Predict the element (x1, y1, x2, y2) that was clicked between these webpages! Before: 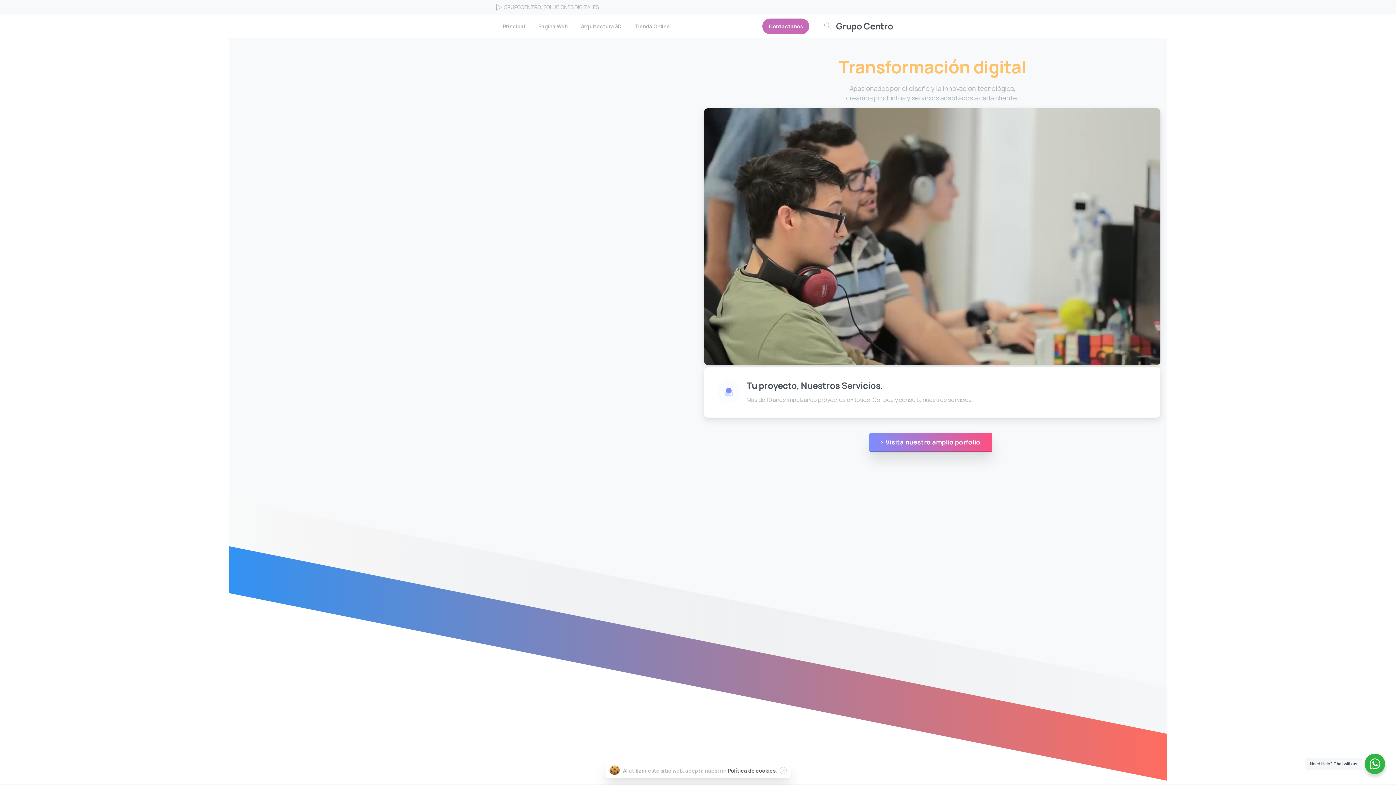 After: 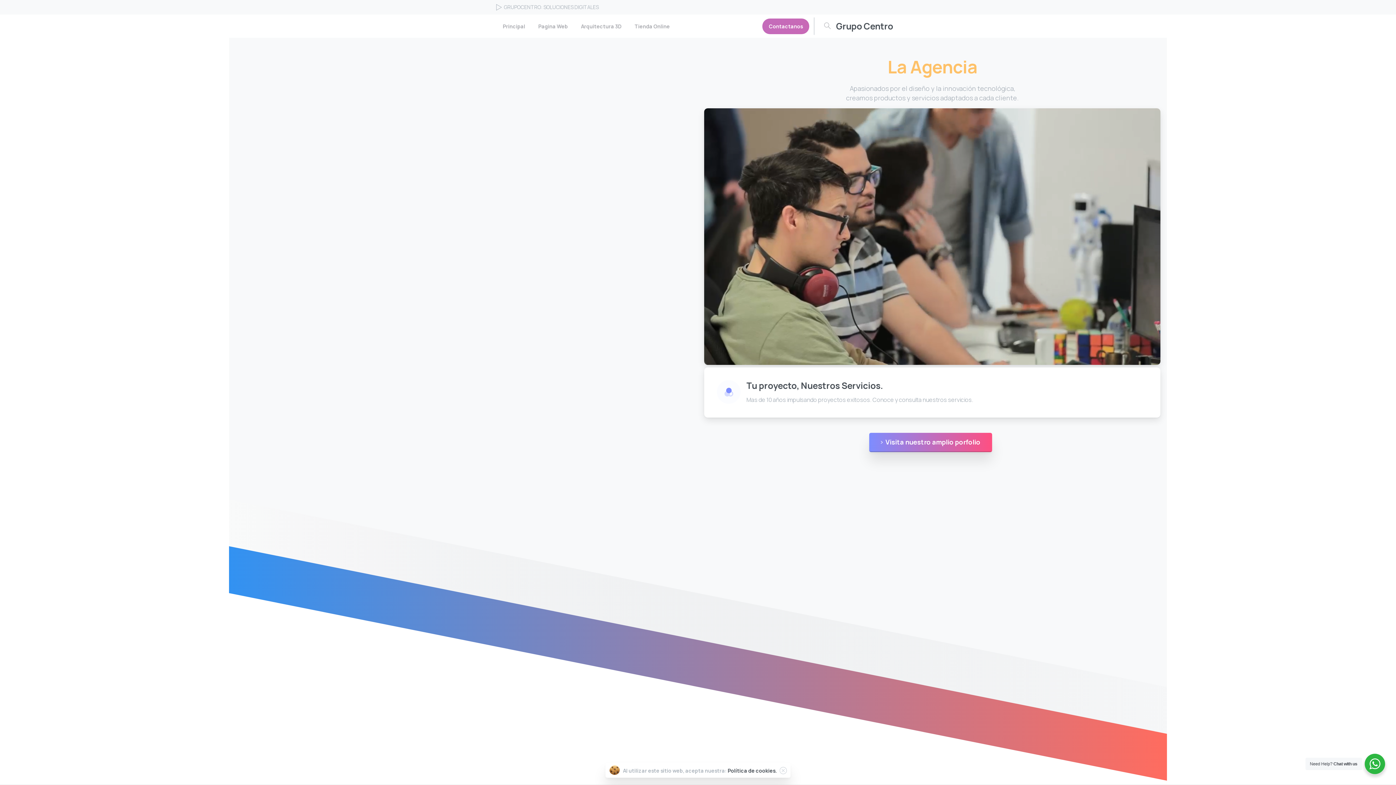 Action: label: Principal bbox: (500, 18, 528, 34)